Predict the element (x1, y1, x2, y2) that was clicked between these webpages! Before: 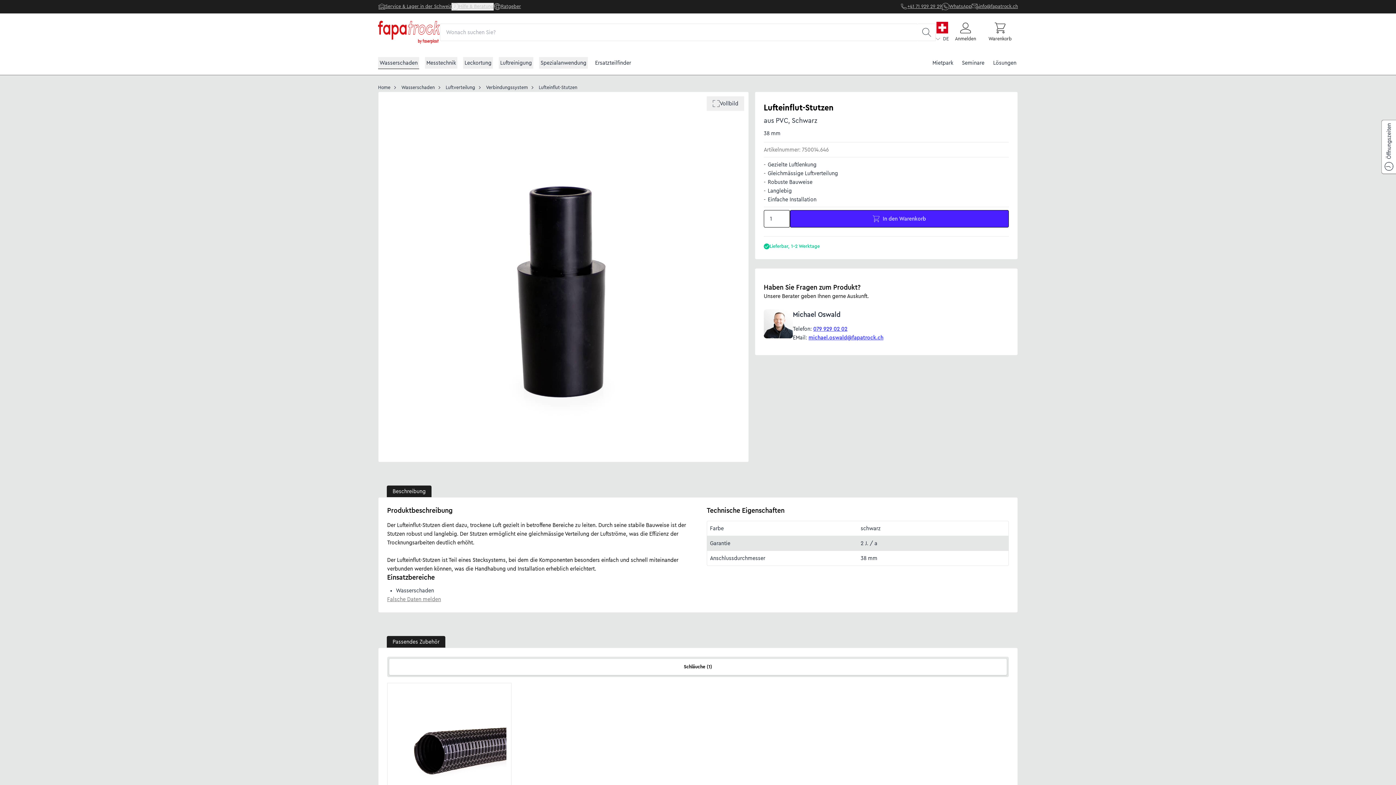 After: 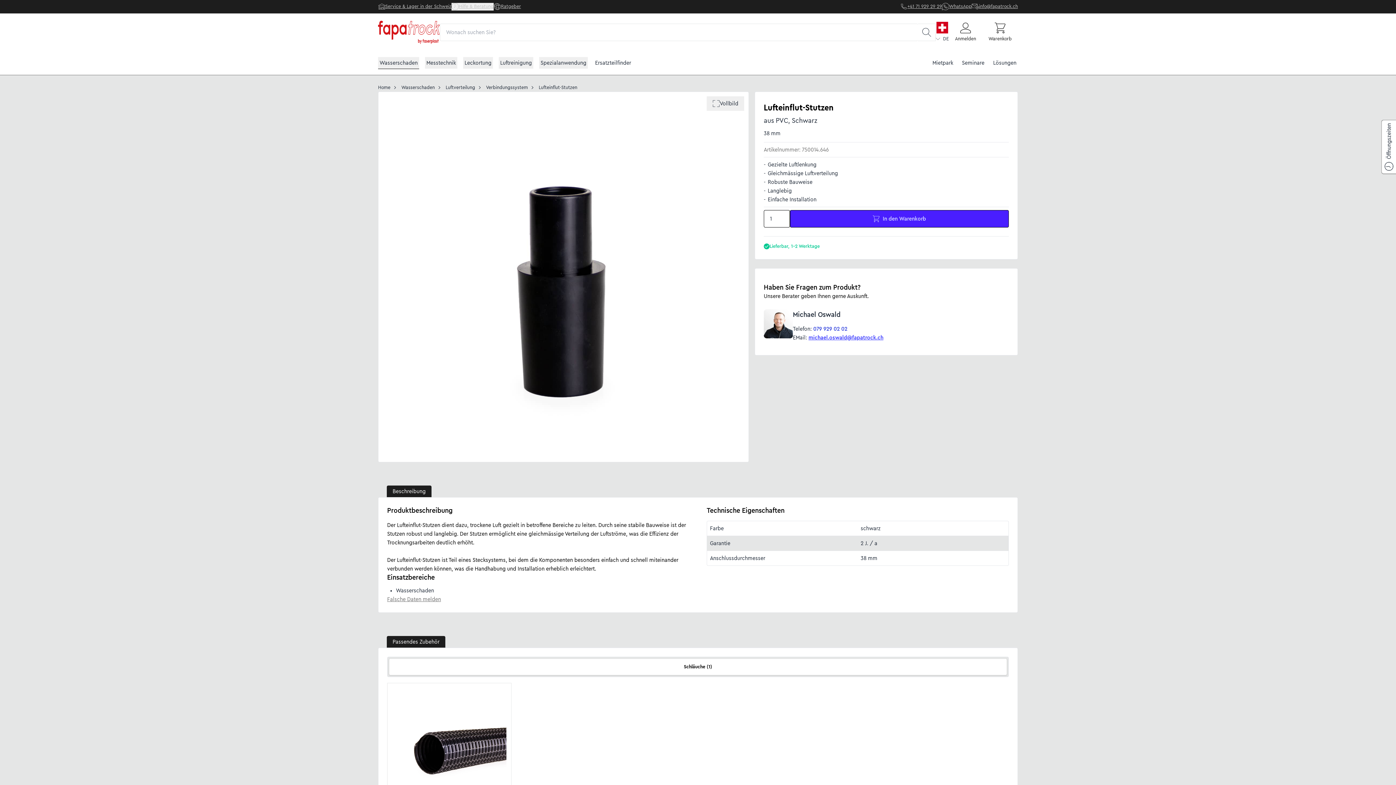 Action: label: 079 929 02 02 bbox: (813, 326, 847, 332)